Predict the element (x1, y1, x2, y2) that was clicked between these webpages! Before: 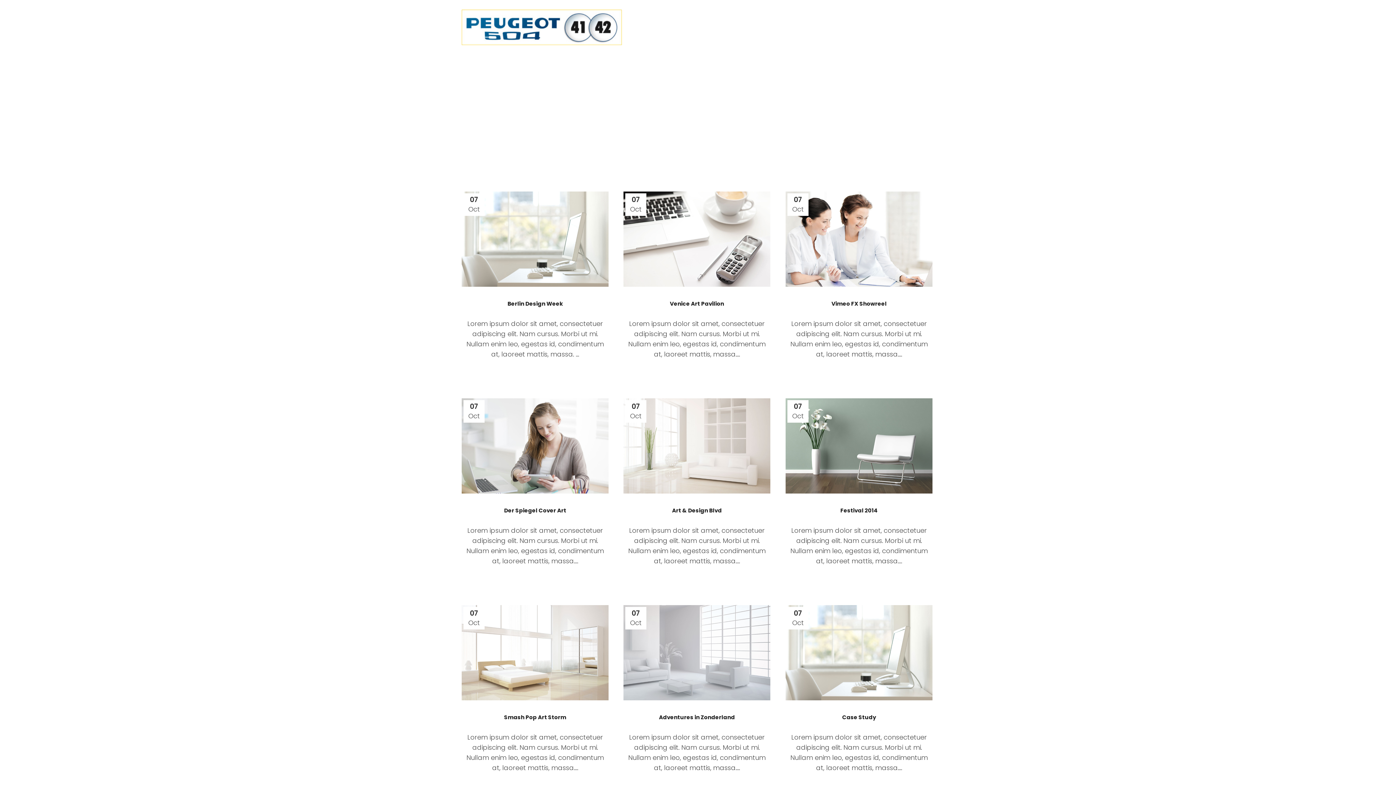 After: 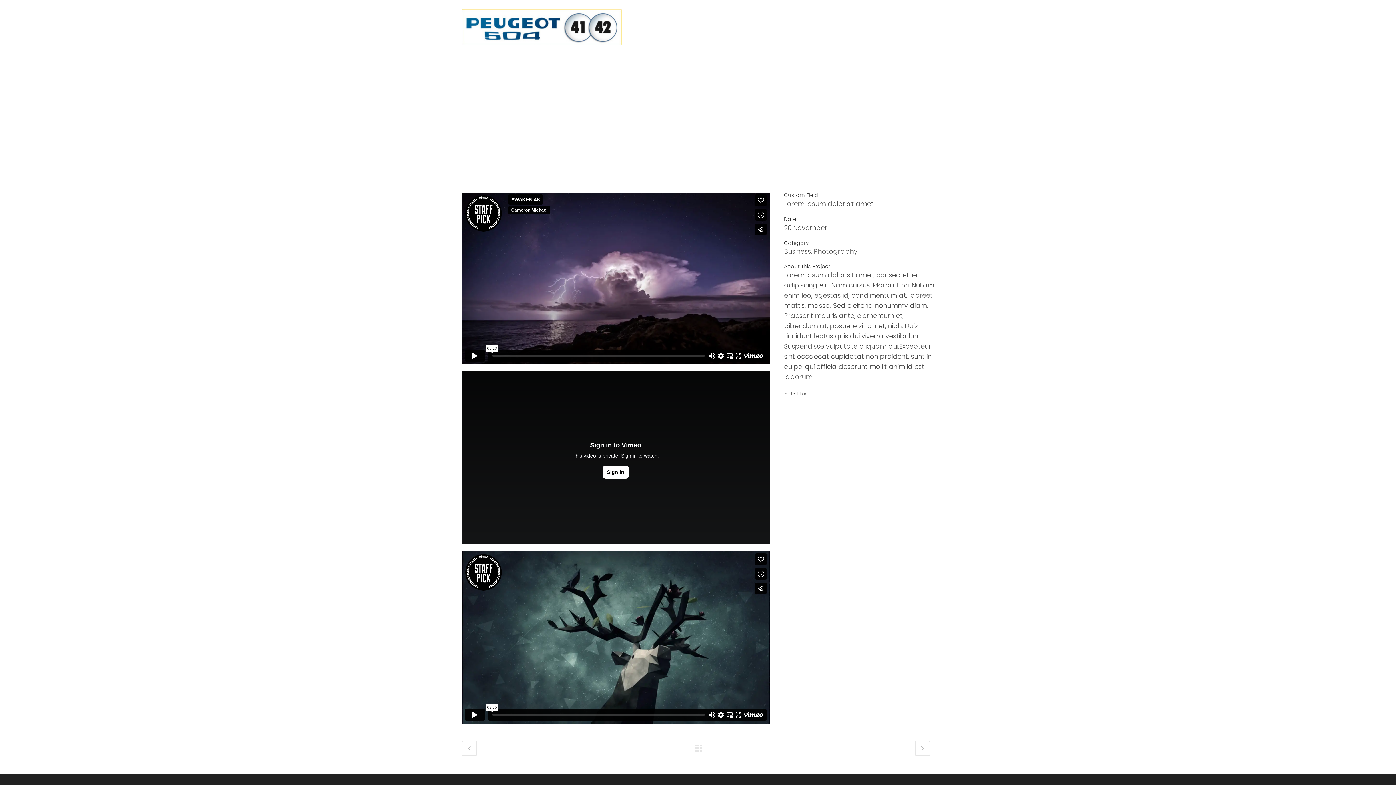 Action: bbox: (785, 398, 932, 493)